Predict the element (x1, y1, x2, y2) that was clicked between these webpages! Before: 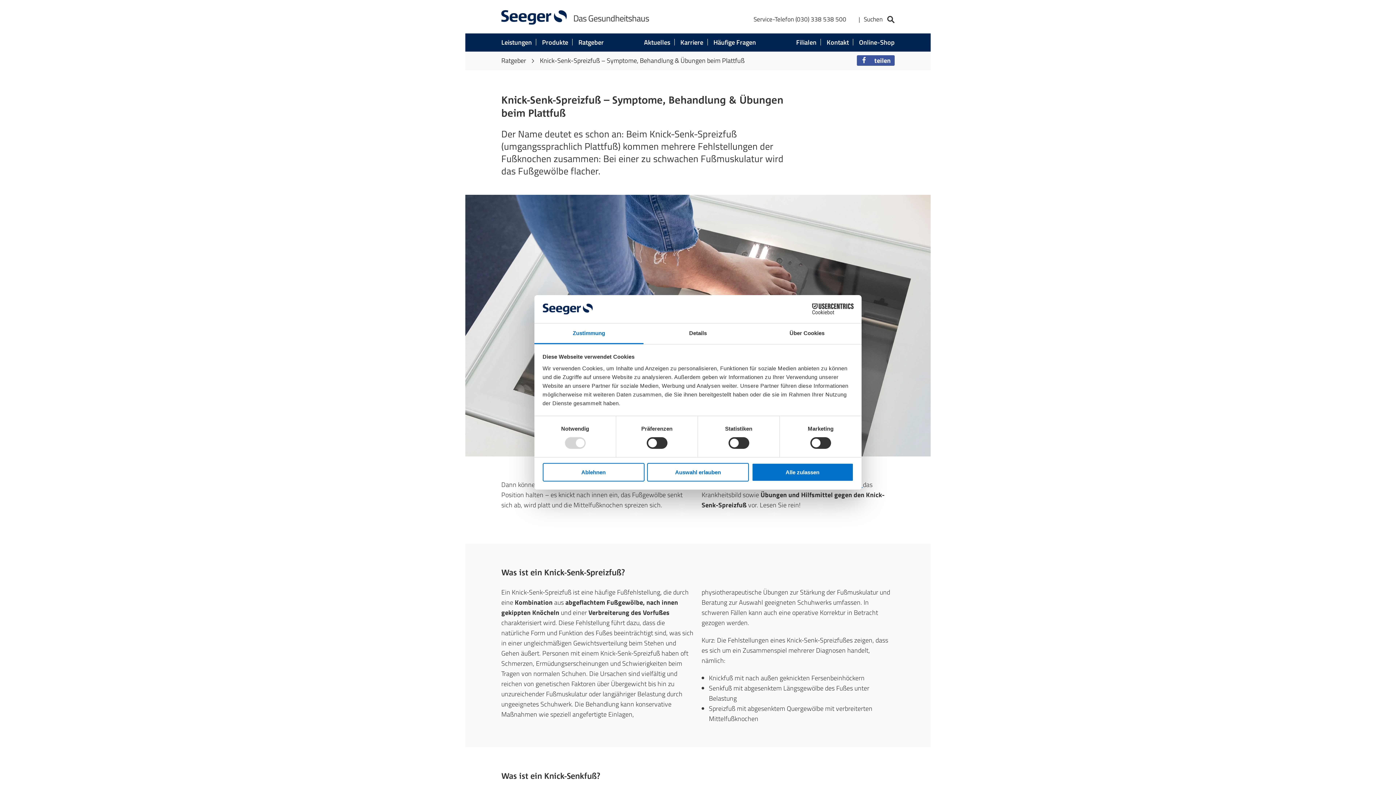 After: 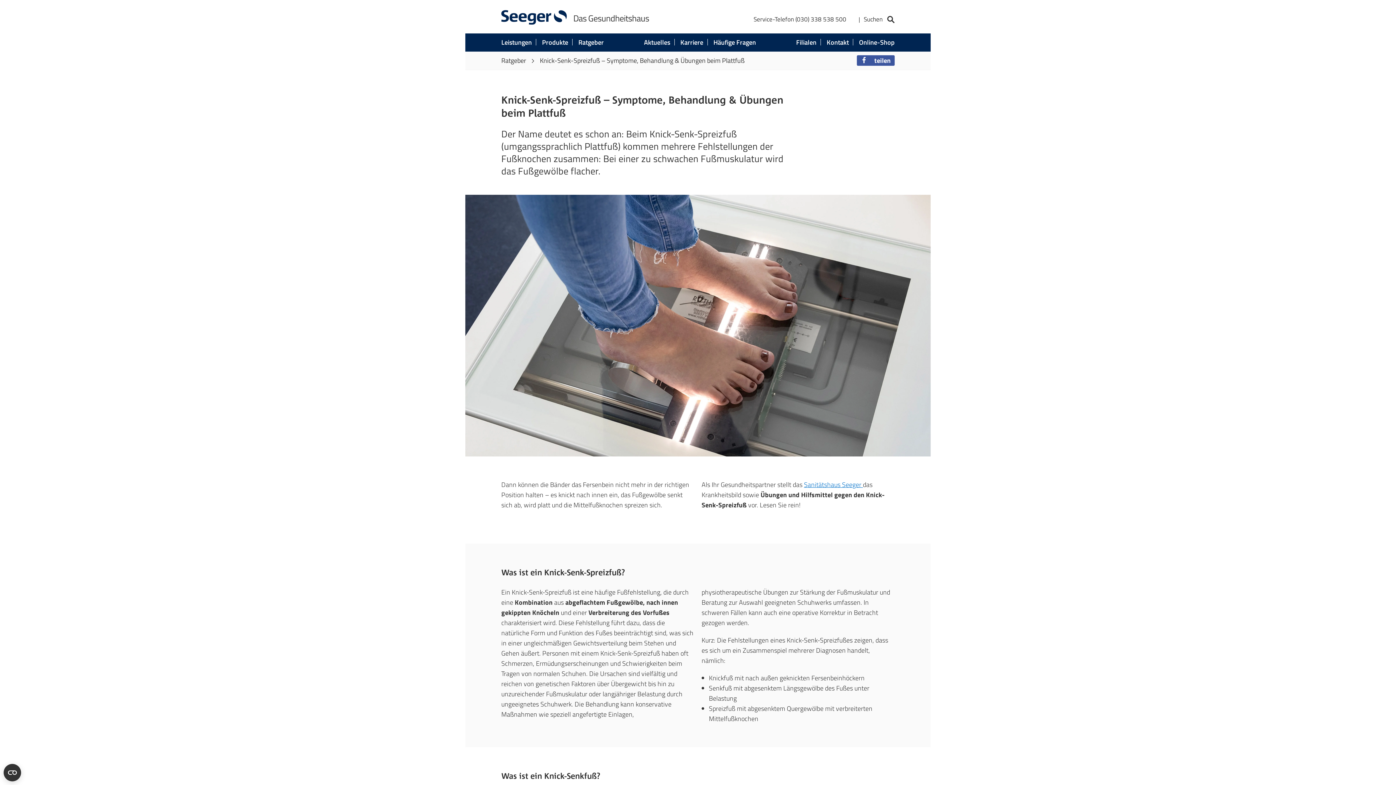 Action: bbox: (647, 463, 749, 481) label: Auswahl erlauben